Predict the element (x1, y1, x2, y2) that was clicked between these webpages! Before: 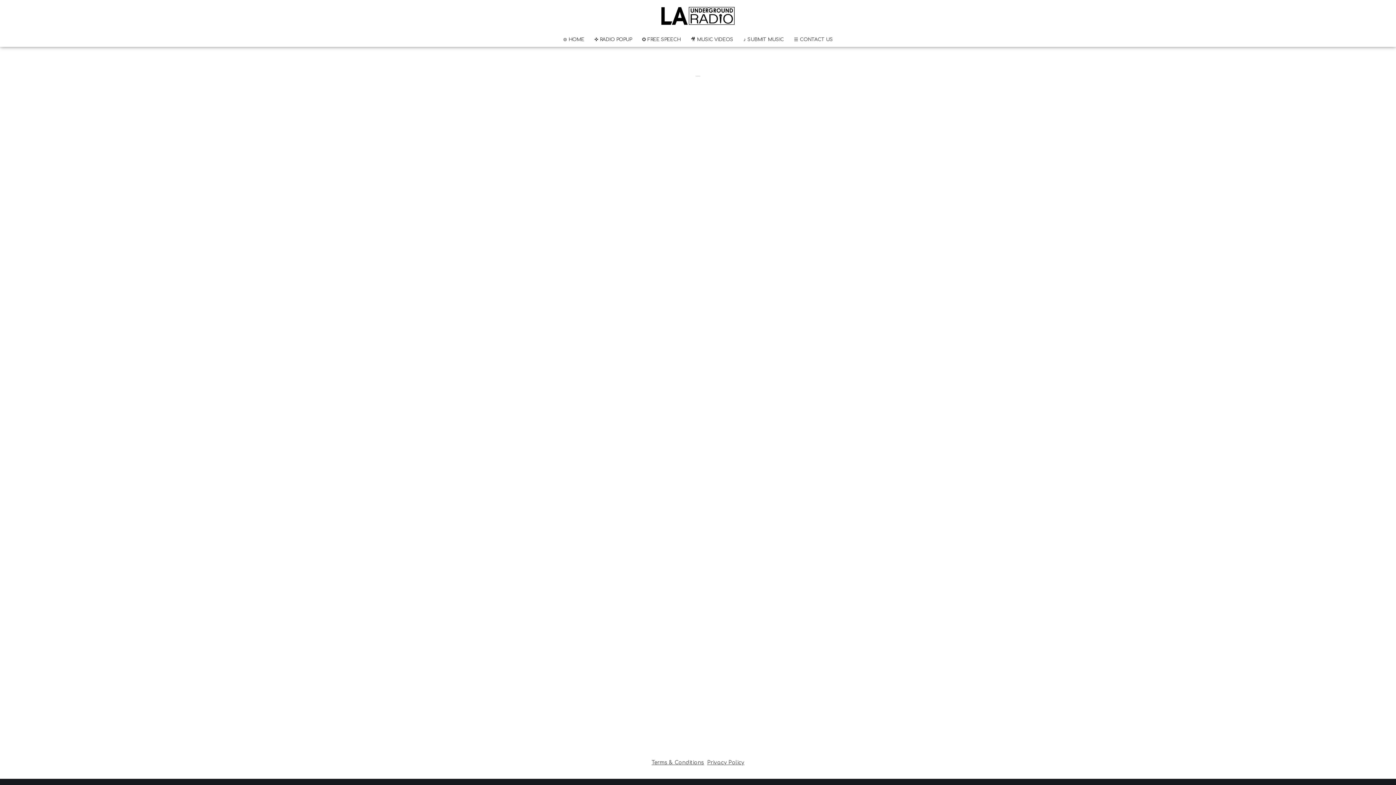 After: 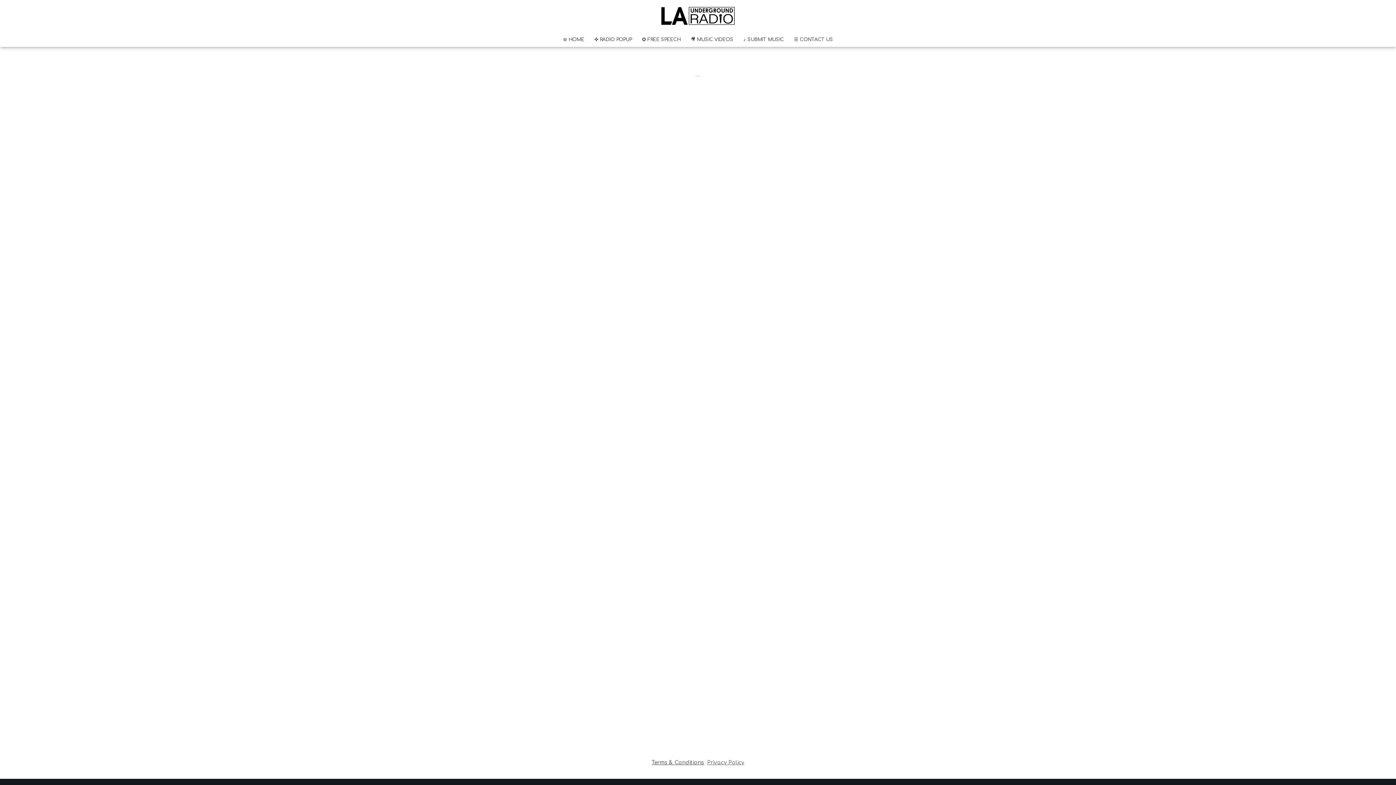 Action: bbox: (707, 760, 744, 765) label: Privacy Policy